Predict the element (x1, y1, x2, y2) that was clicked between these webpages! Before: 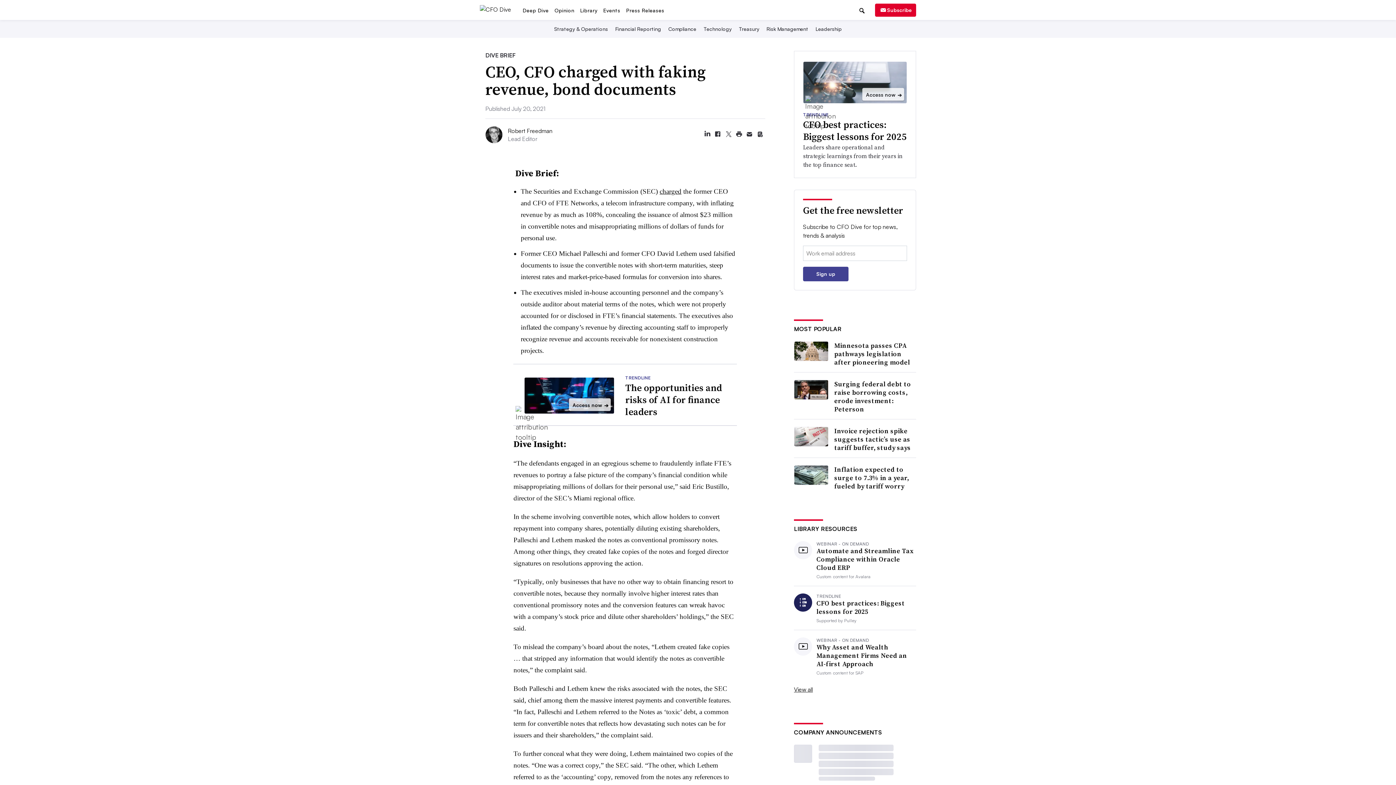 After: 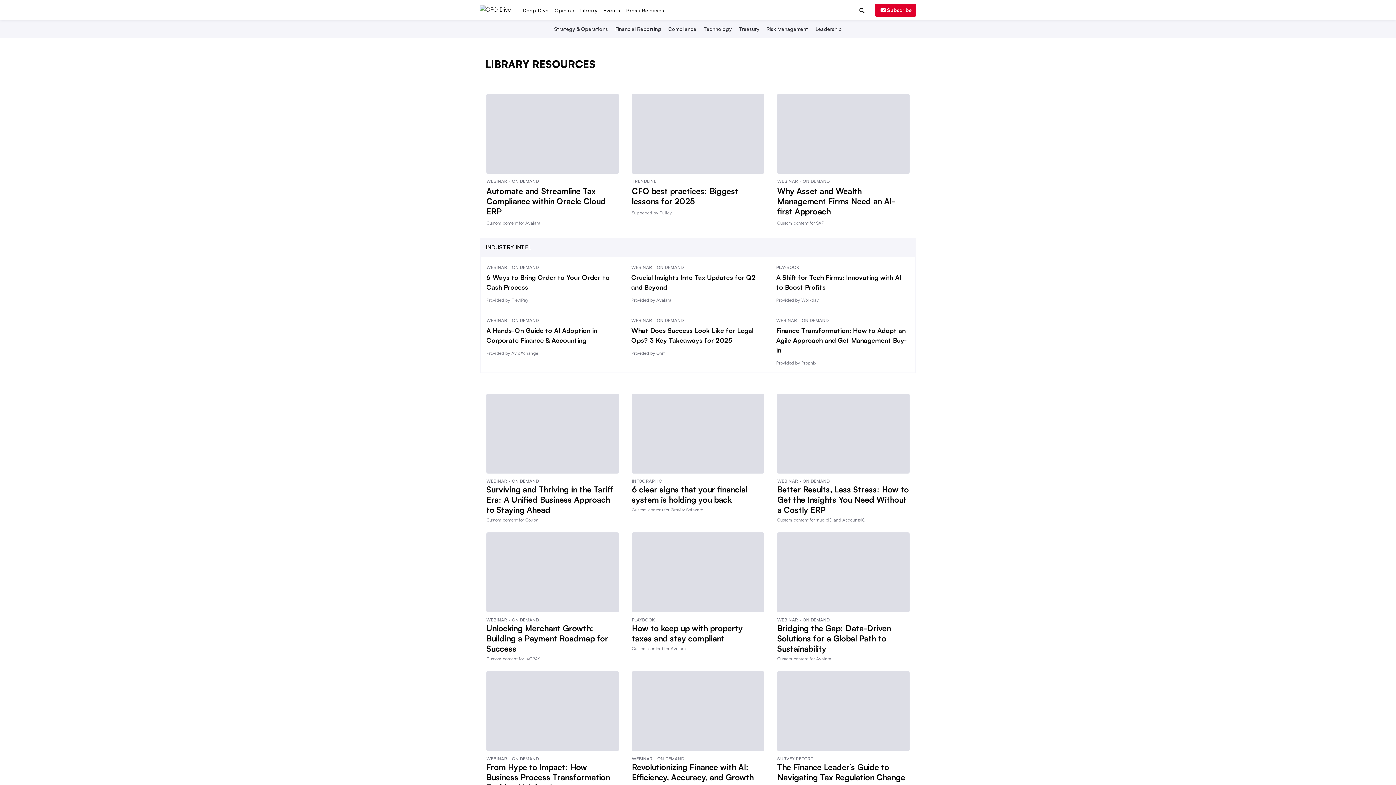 Action: label: View all library items bbox: (794, 688, 916, 697)